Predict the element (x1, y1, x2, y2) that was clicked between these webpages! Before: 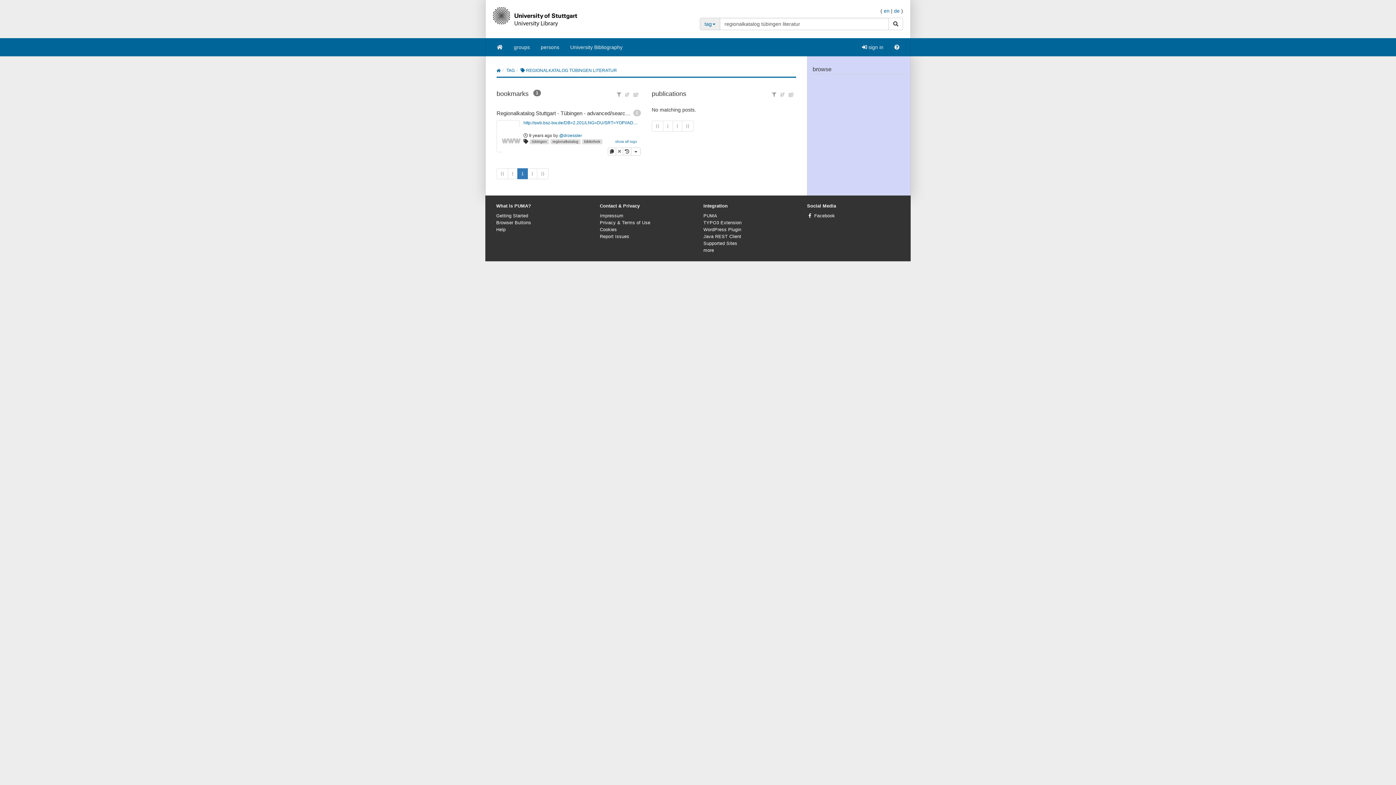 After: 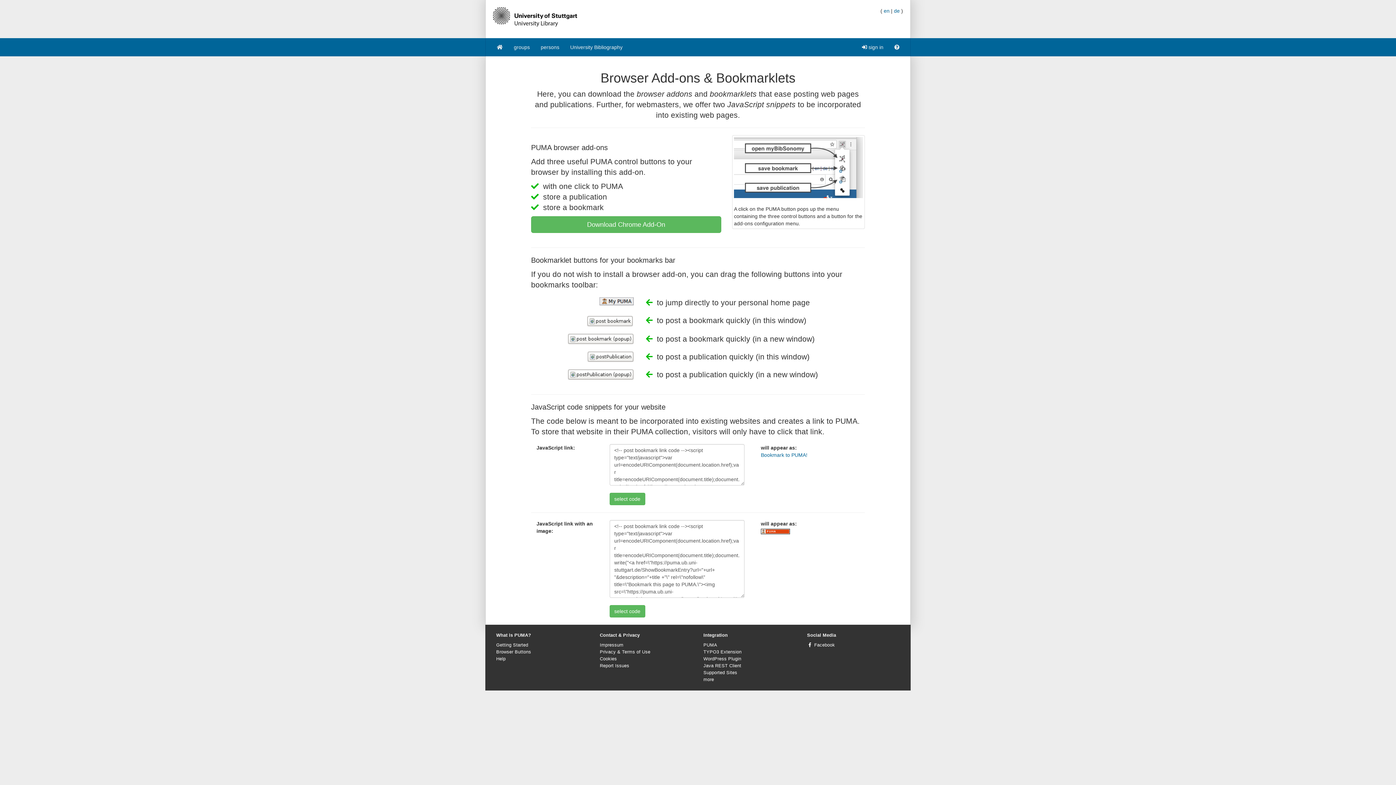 Action: label: Browser Buttons bbox: (496, 220, 531, 225)